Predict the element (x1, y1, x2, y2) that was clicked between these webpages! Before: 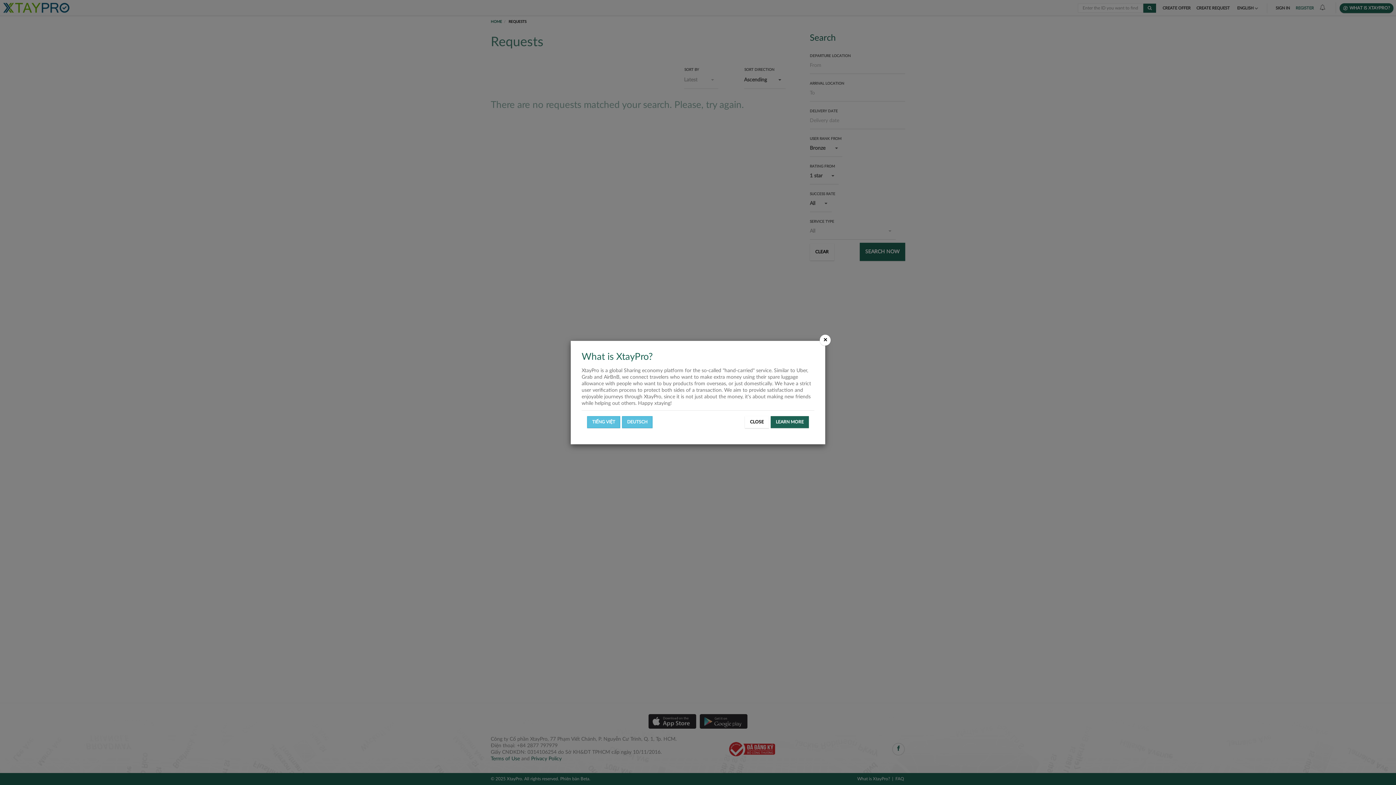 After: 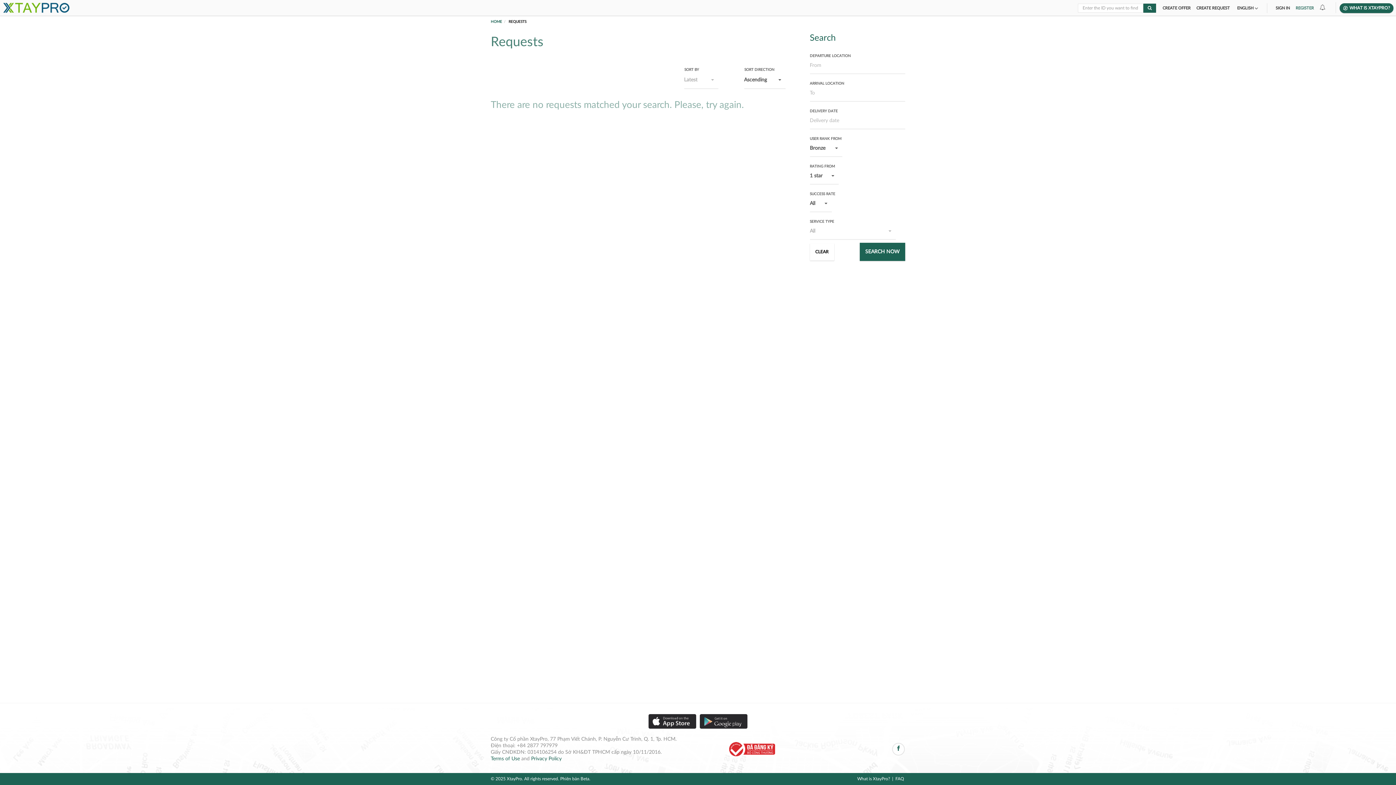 Action: bbox: (770, 416, 809, 428) label: LEARN MORE